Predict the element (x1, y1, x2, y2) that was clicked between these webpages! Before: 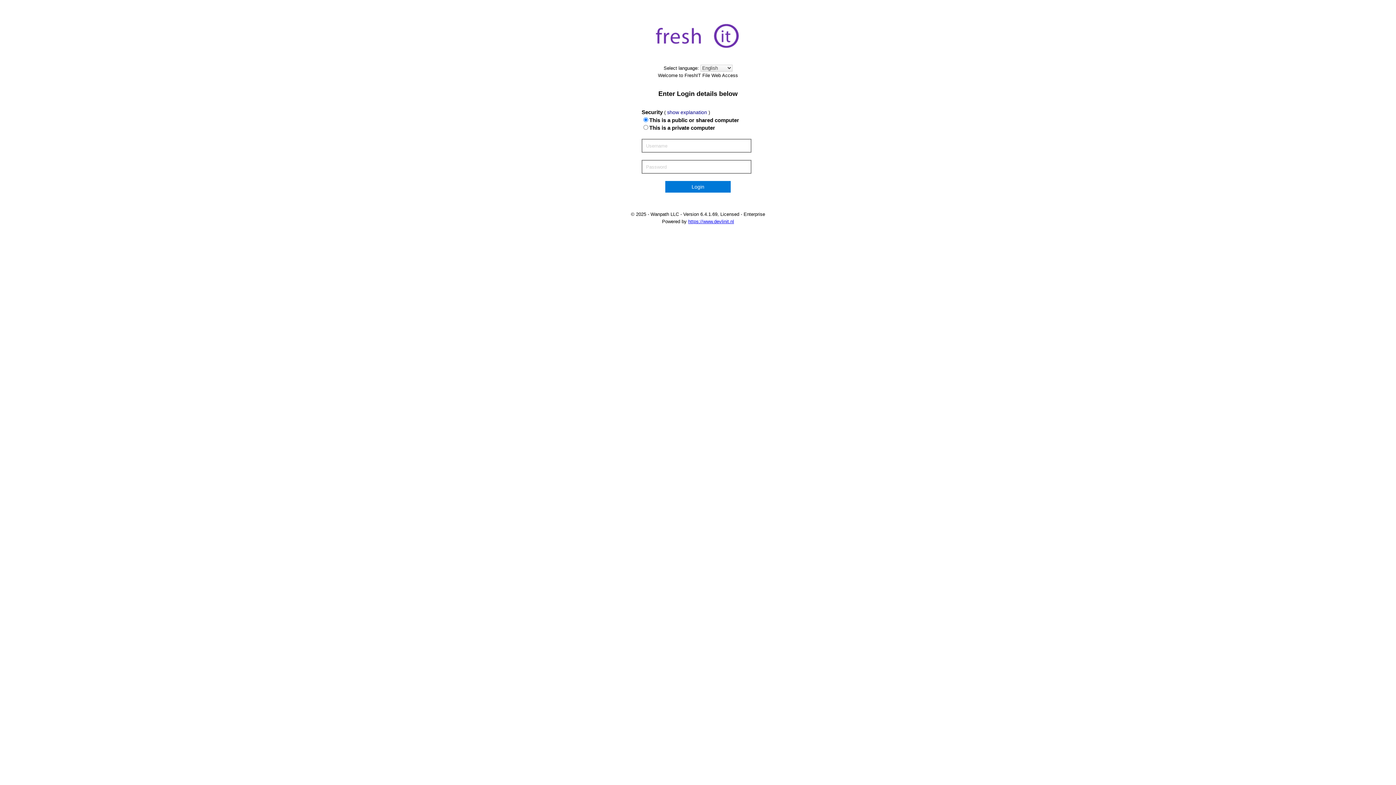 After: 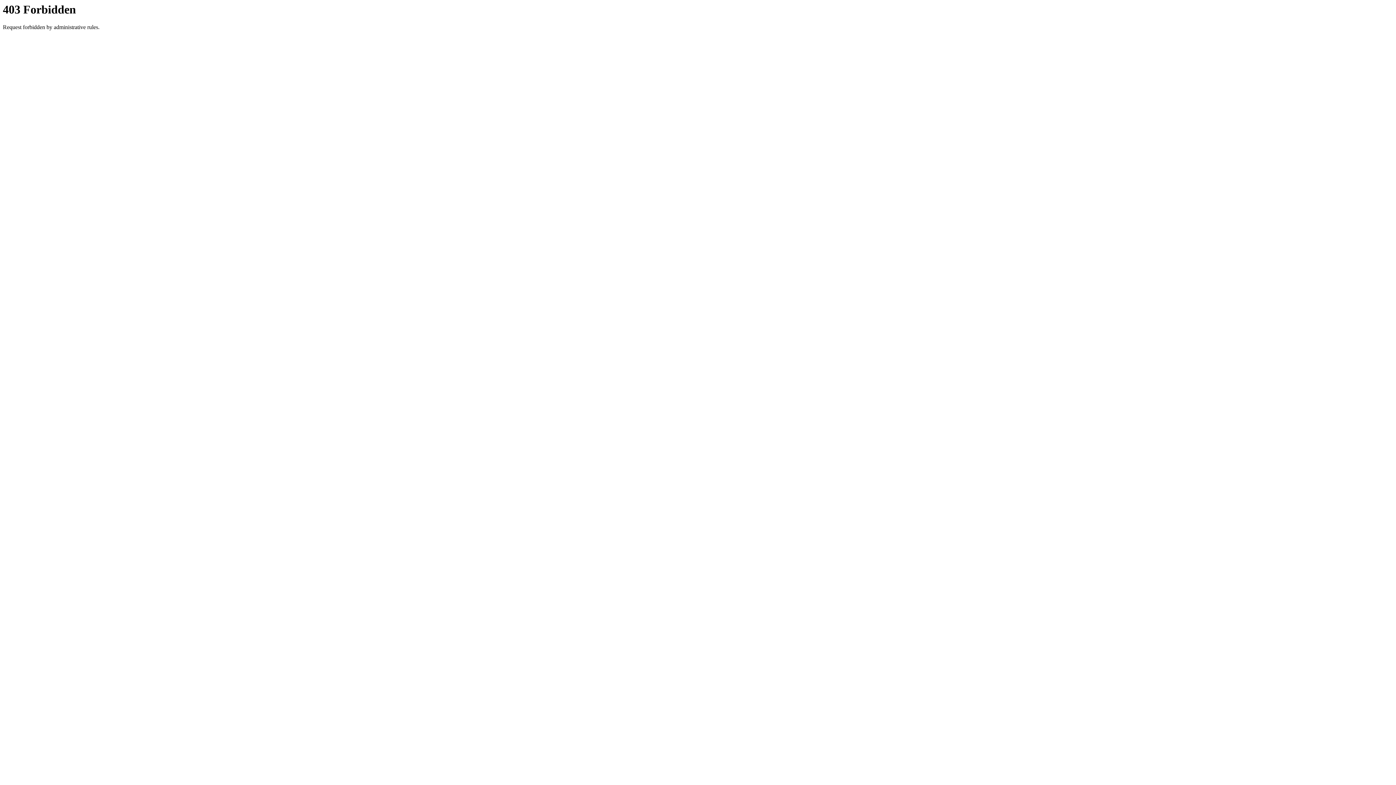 Action: label: https://www.devlinit.nl bbox: (688, 218, 734, 224)